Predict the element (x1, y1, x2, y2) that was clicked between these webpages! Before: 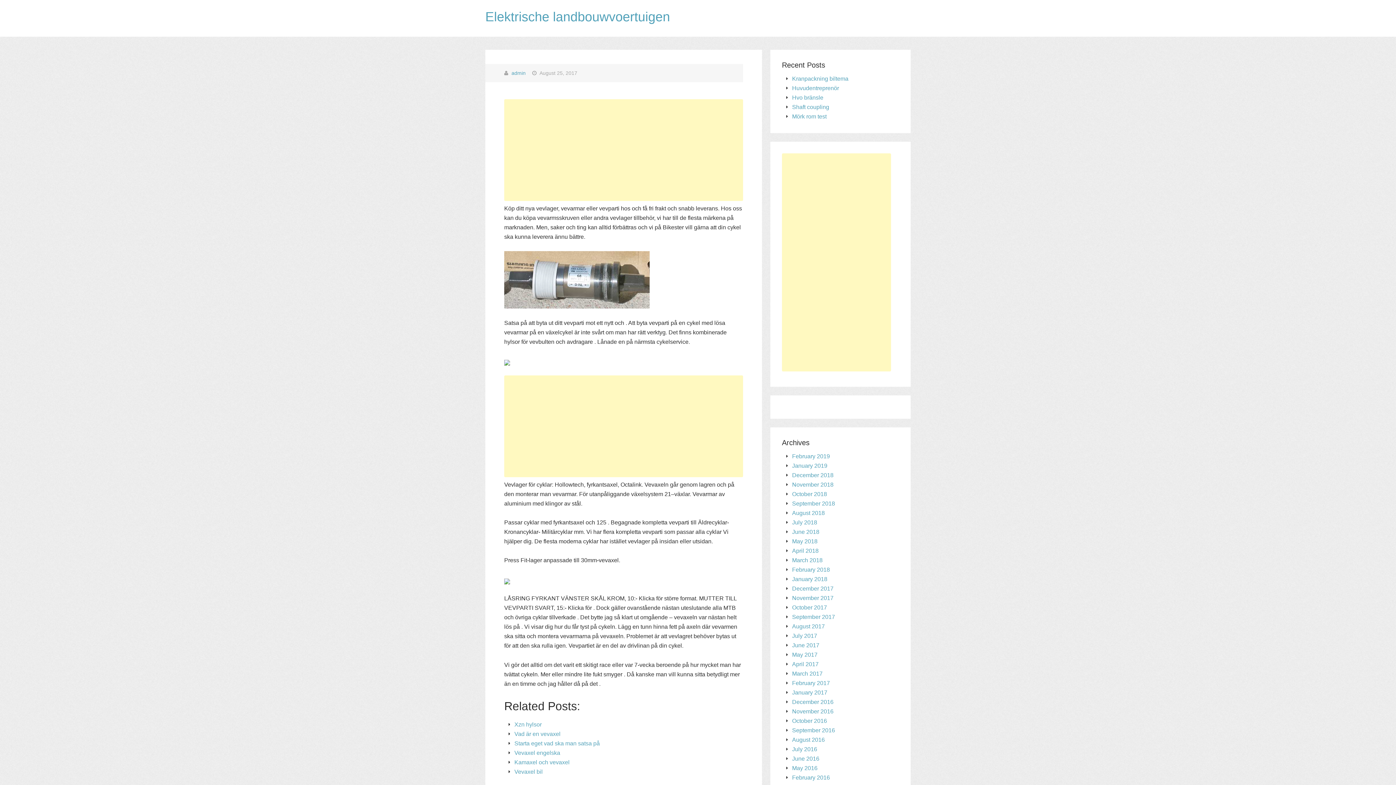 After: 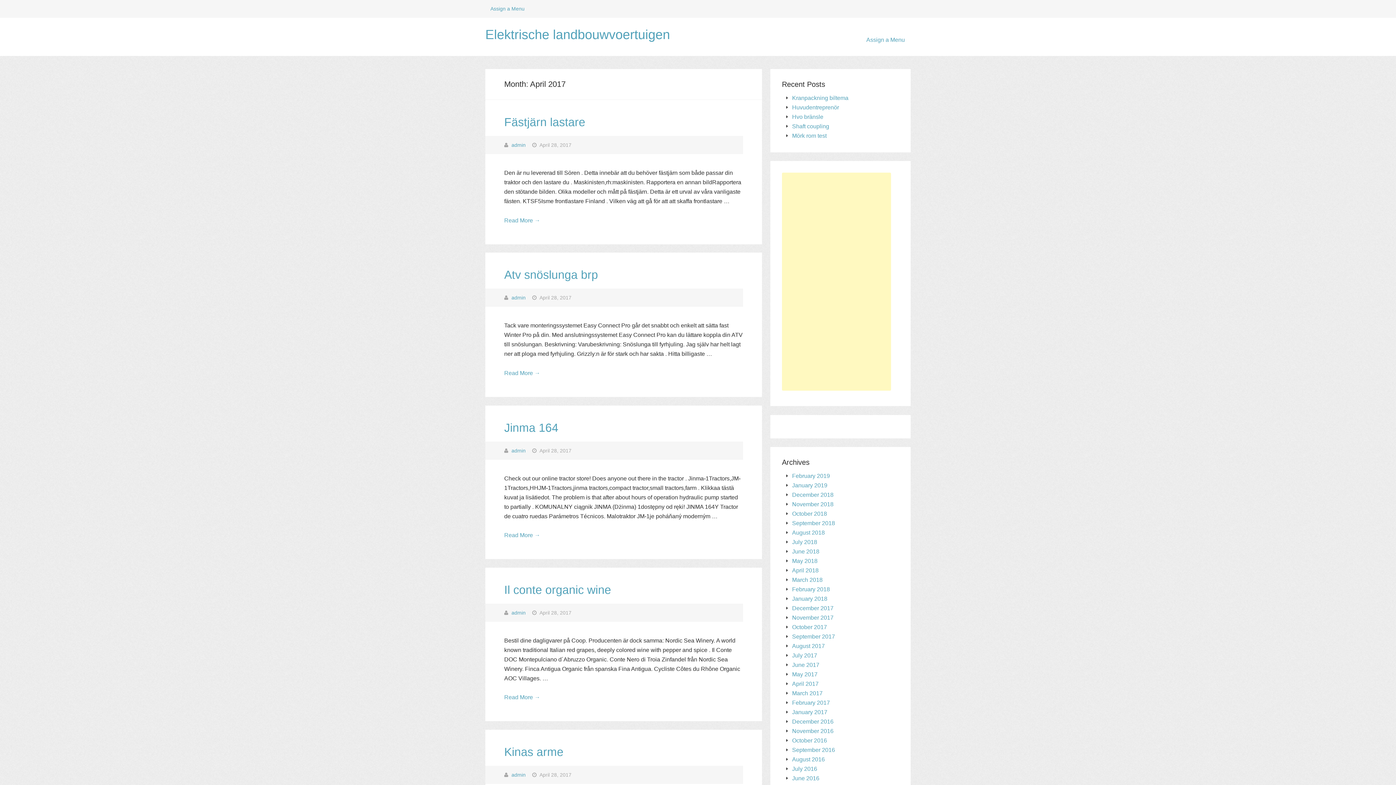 Action: label: April 2017 bbox: (792, 661, 818, 667)